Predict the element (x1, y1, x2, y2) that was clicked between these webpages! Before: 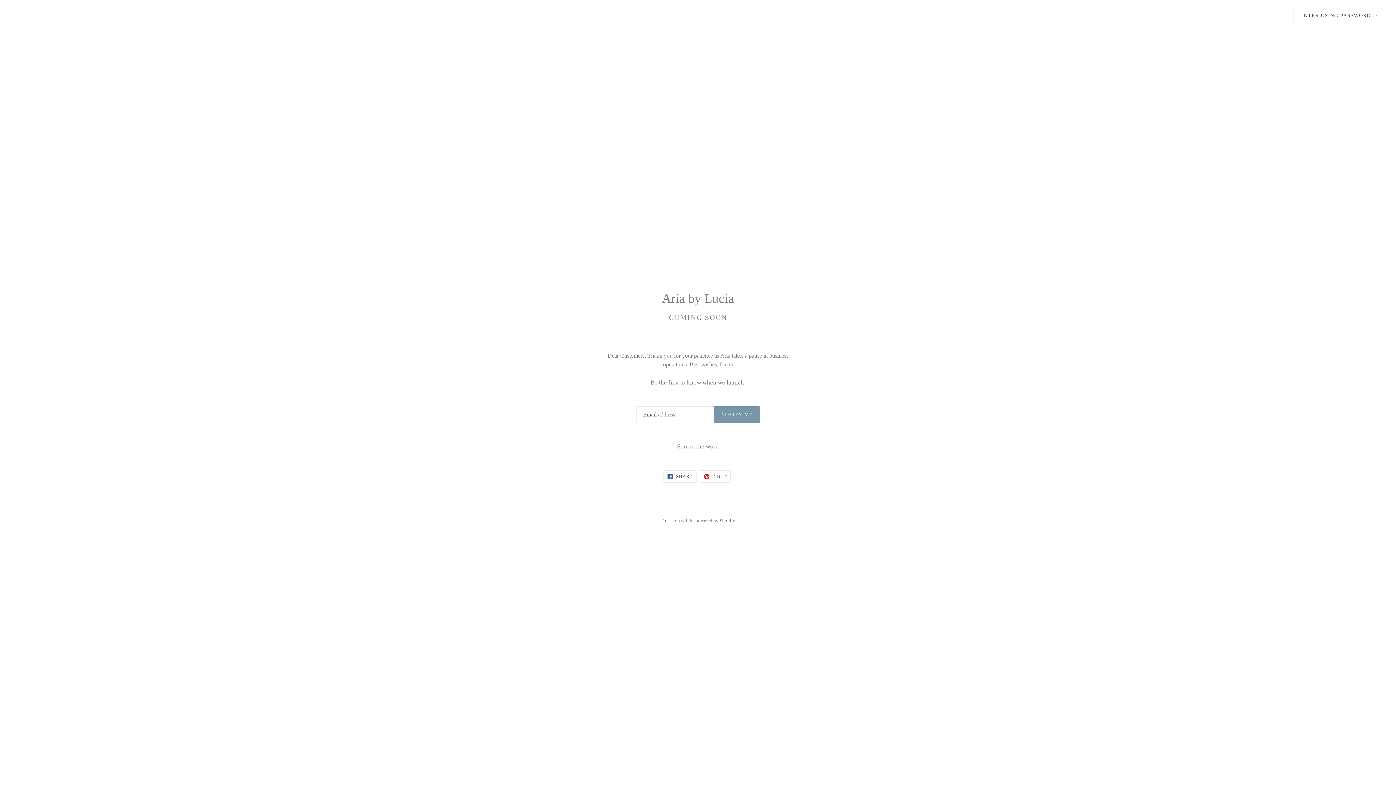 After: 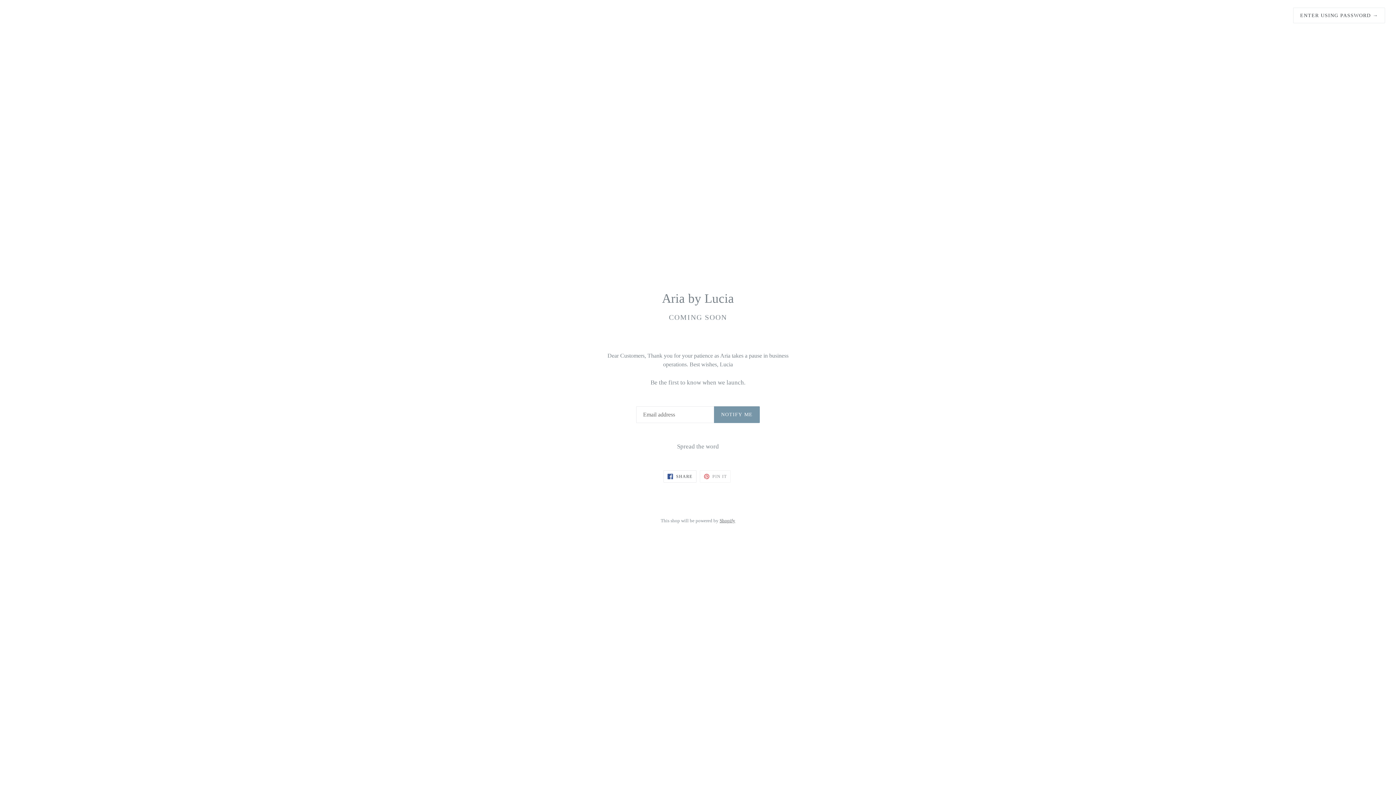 Action: bbox: (699, 470, 731, 482) label:  PIN IT
PIN ON PINTEREST